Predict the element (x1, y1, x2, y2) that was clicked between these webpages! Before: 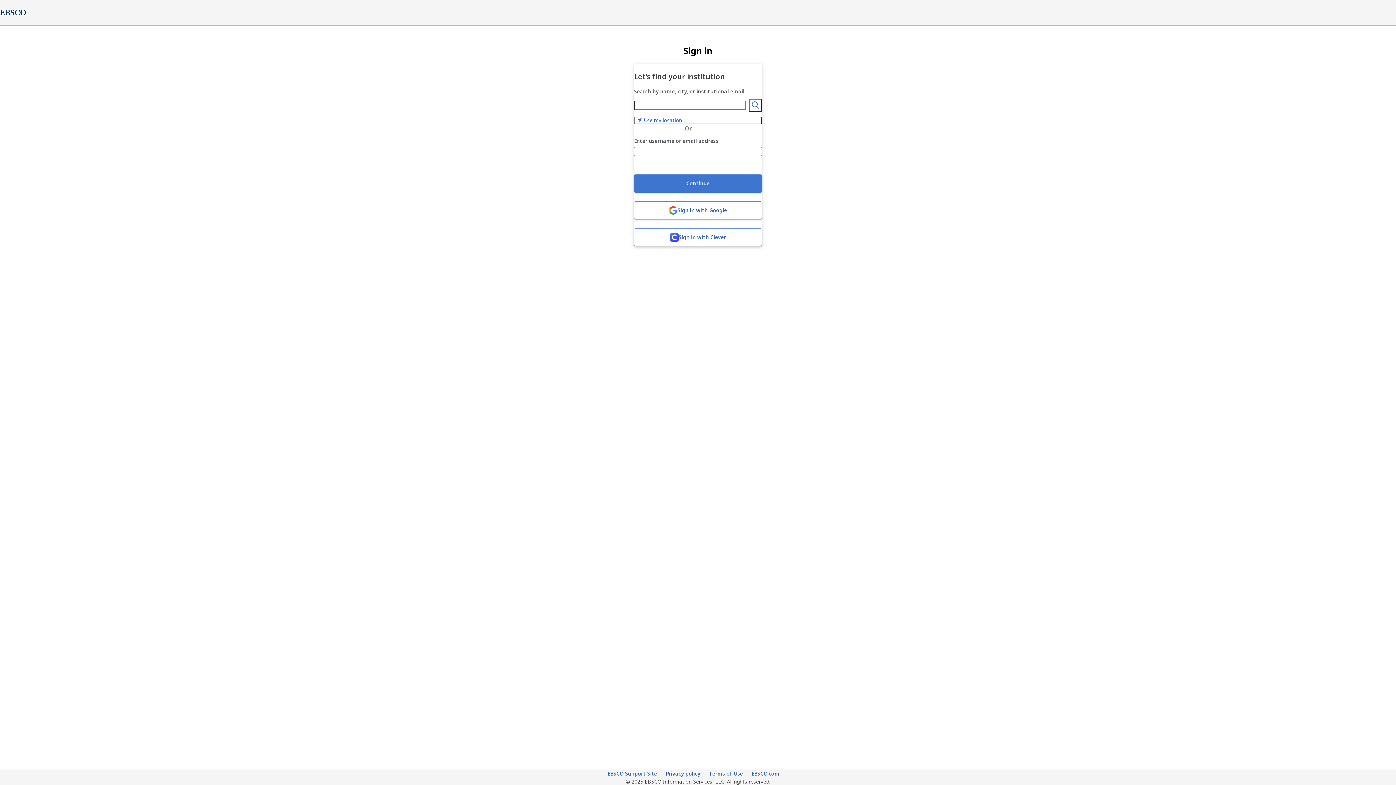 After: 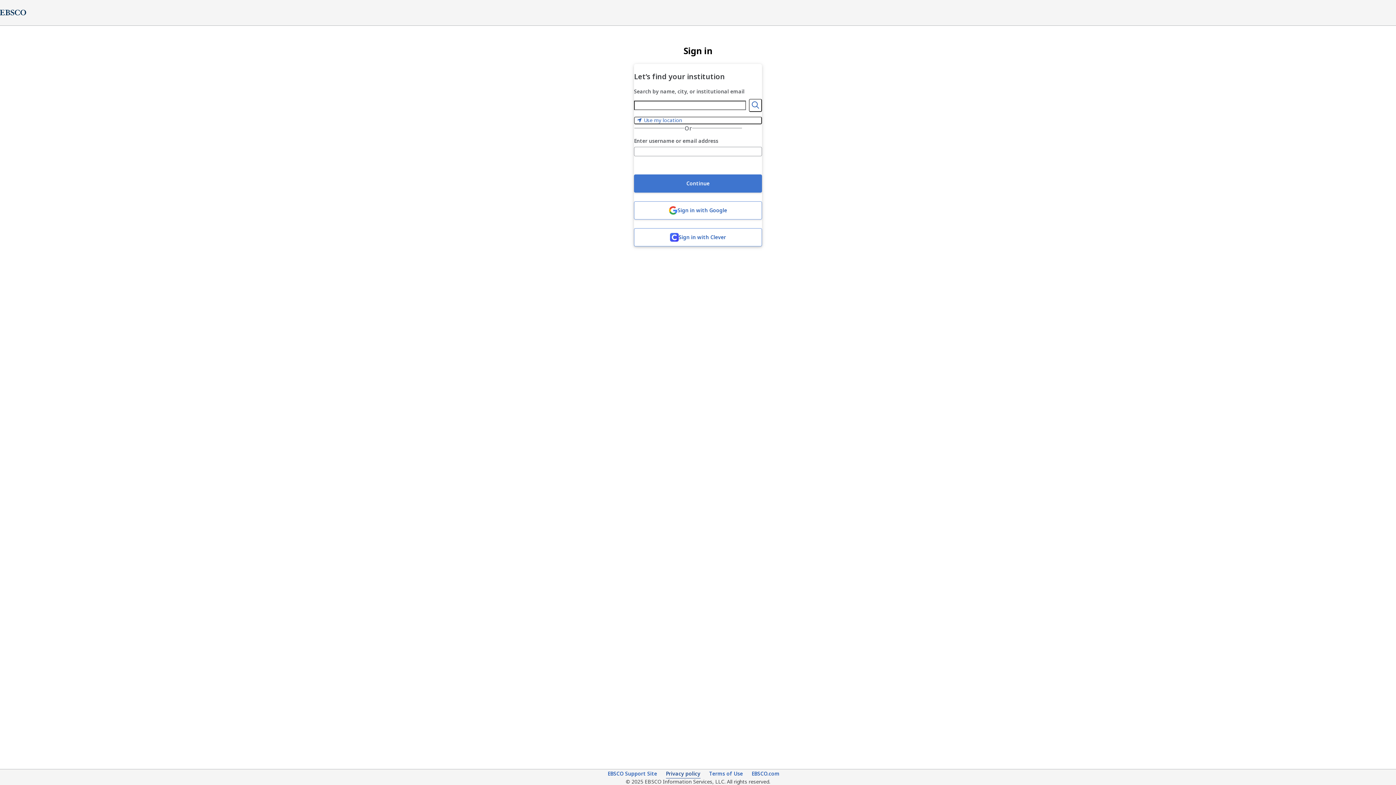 Action: bbox: (666, 770, 700, 778) label: Privacy policy (opens in new tab)